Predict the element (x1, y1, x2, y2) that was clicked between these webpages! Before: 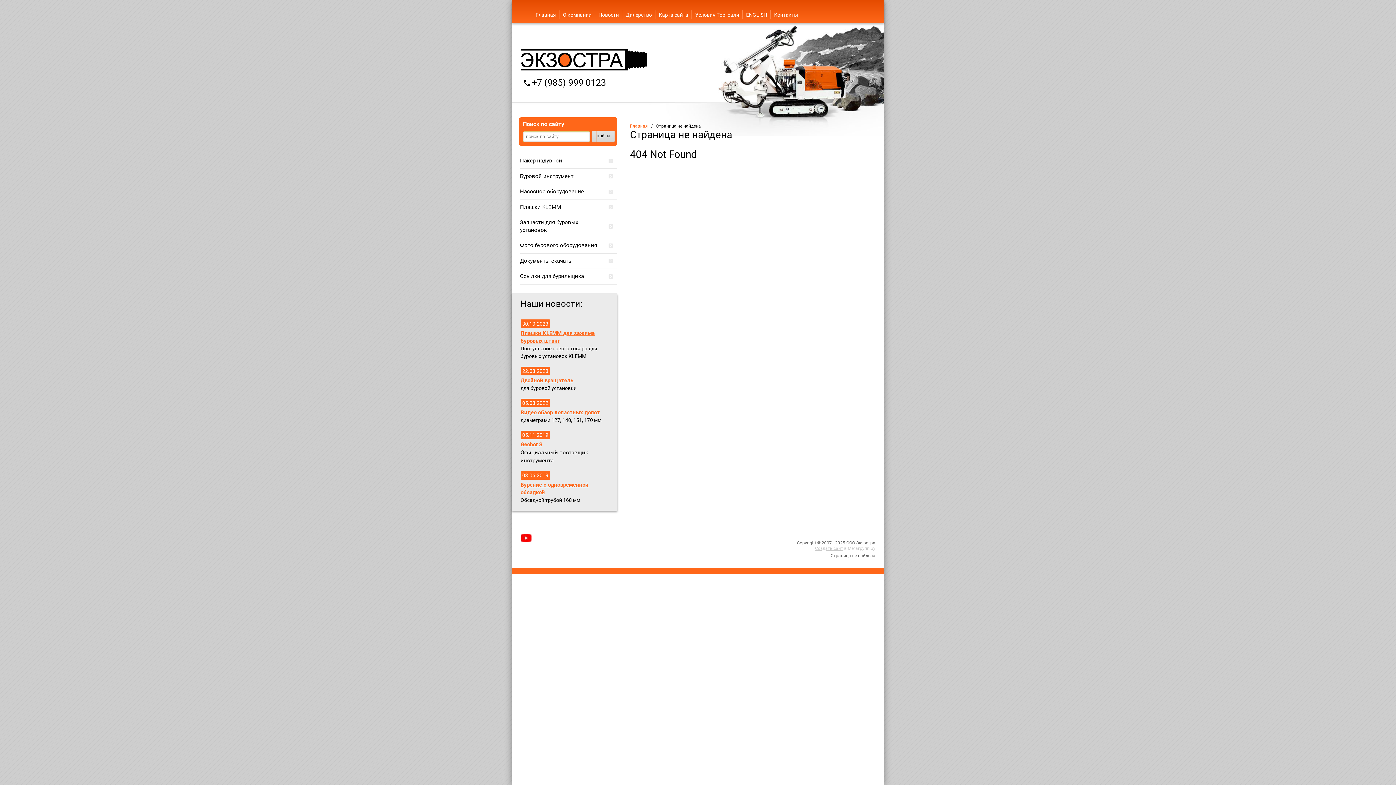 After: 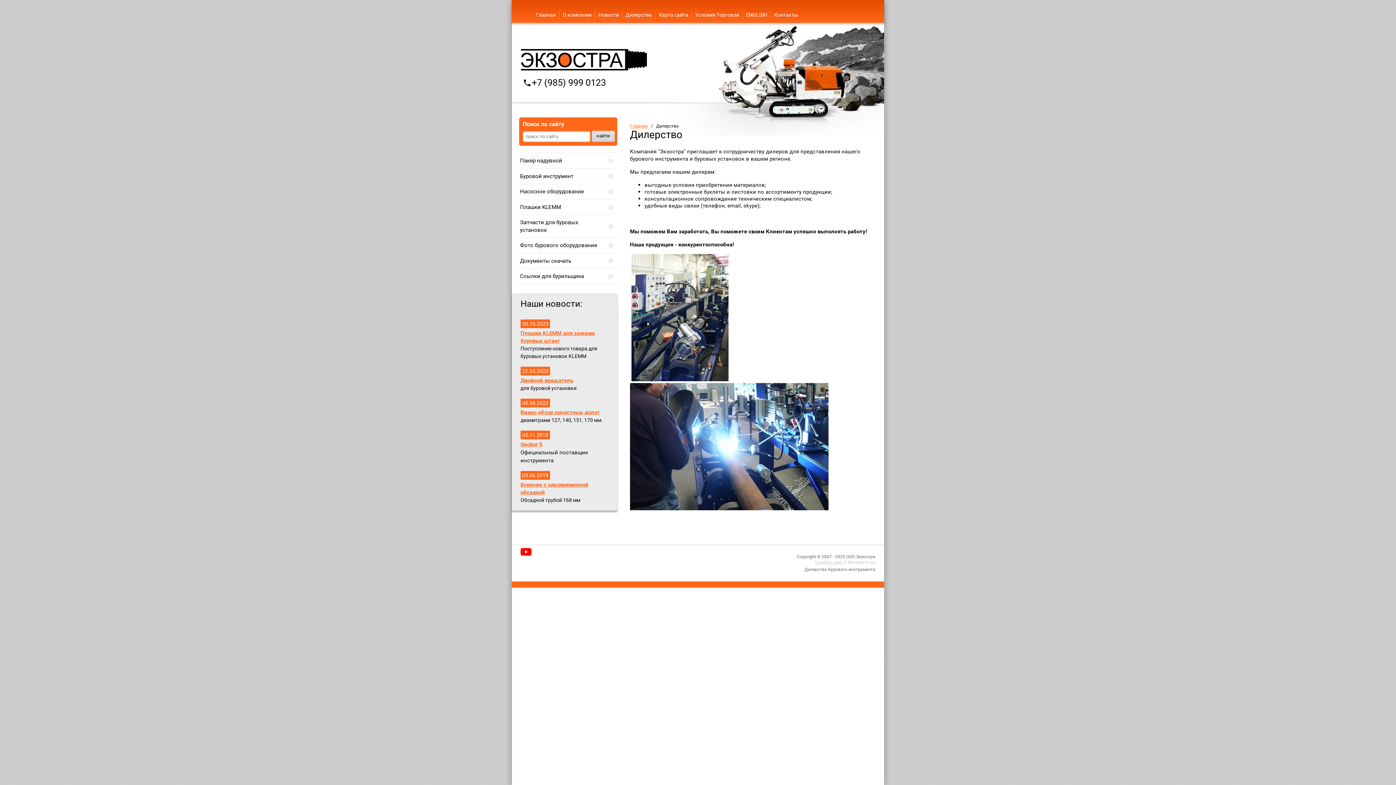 Action: label: Дилерство bbox: (622, 9, 655, 22)